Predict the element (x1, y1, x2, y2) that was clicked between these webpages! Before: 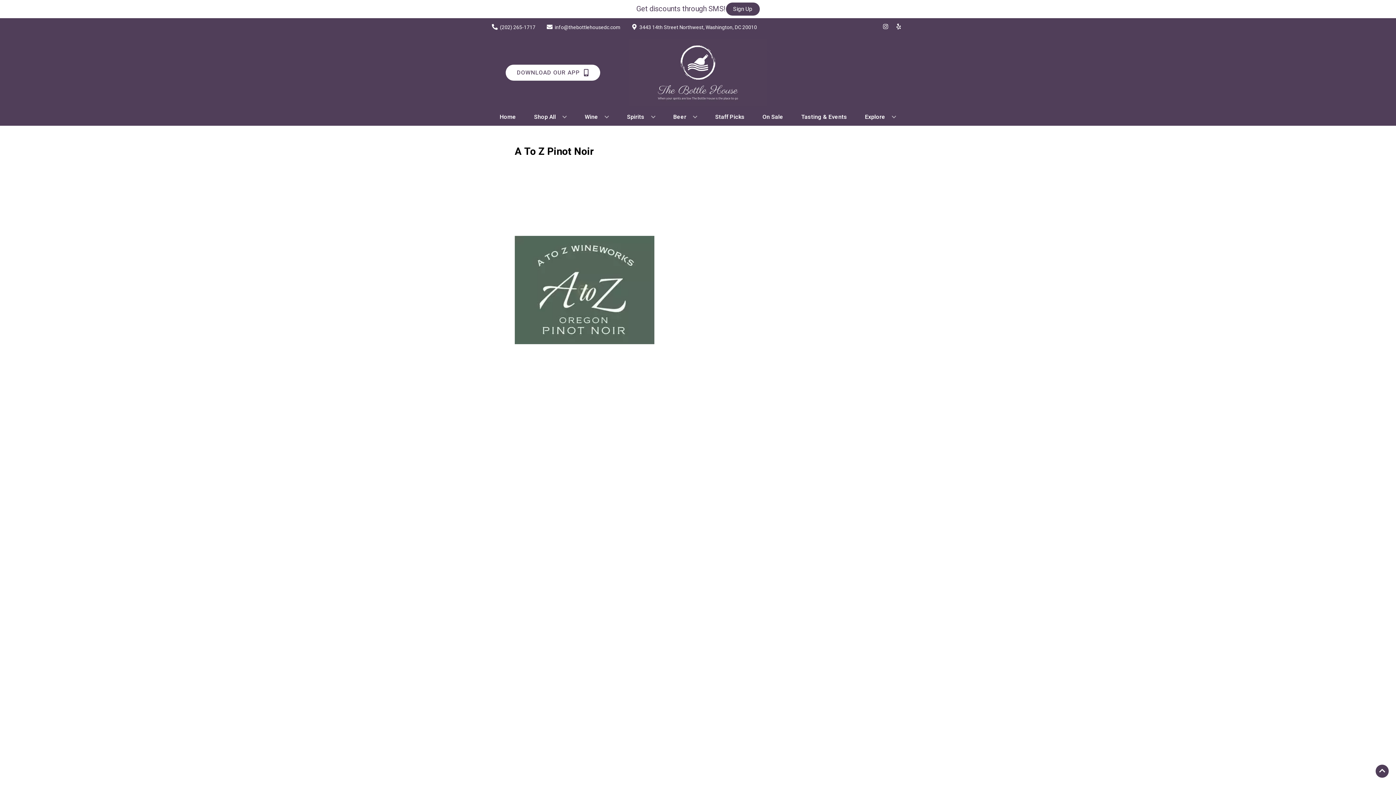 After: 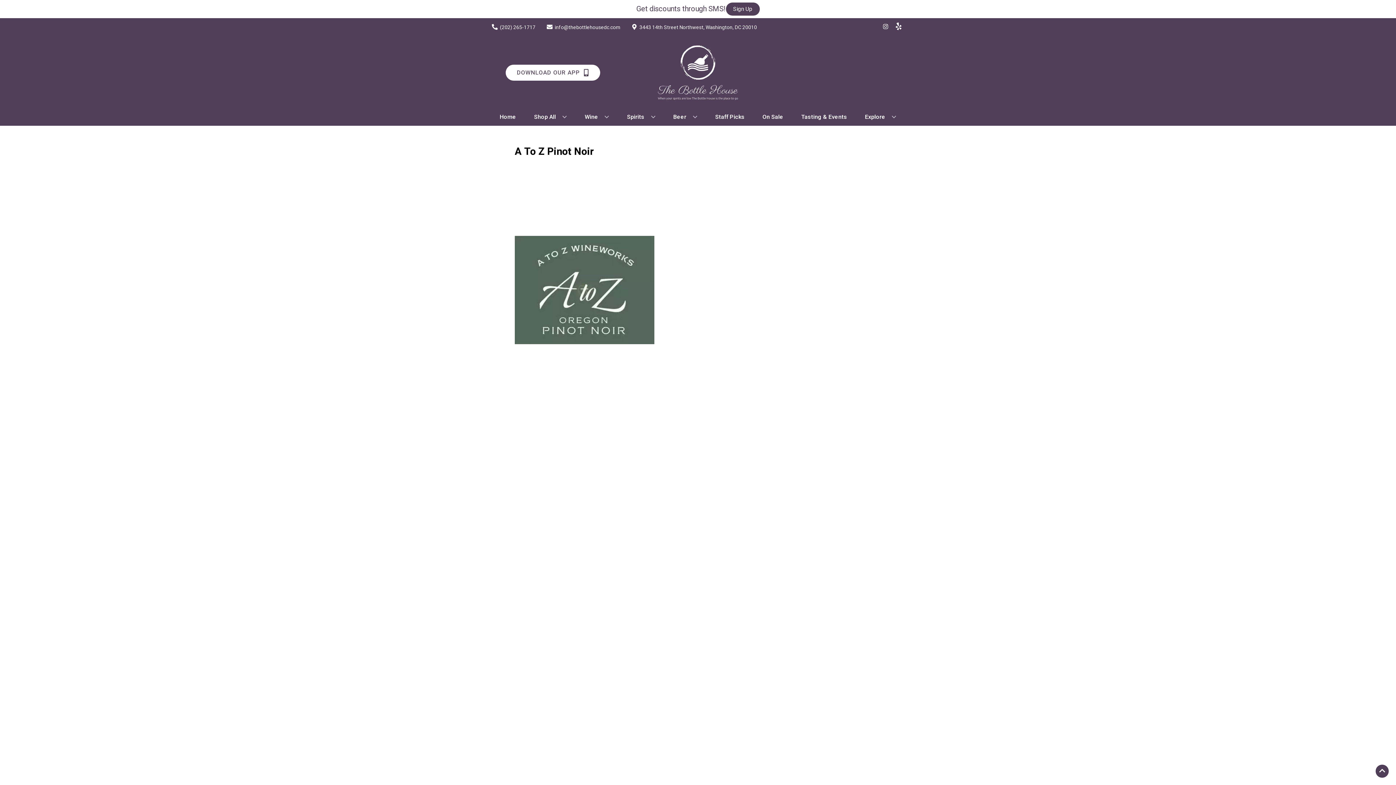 Action: bbox: (892, 23, 905, 30) label: Opens yelp in a new tab